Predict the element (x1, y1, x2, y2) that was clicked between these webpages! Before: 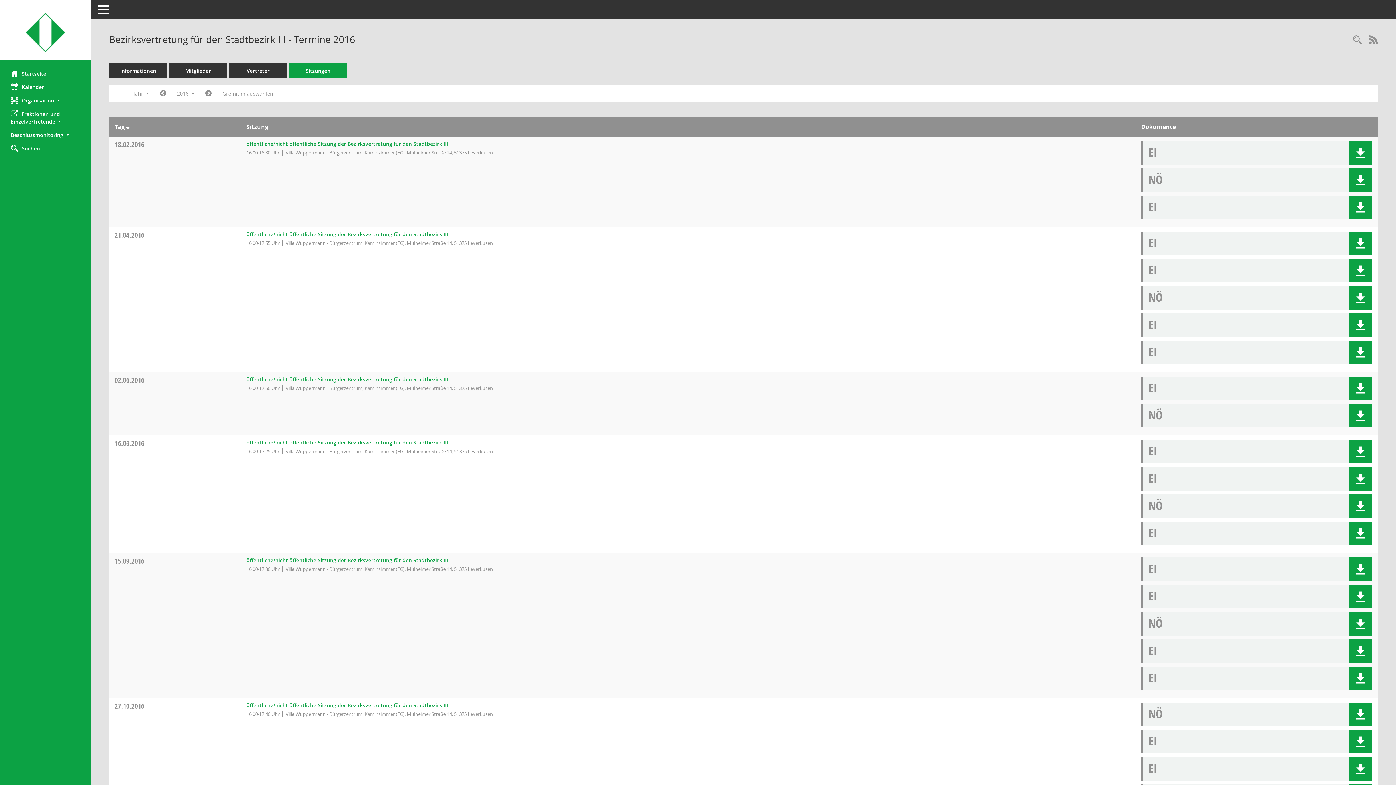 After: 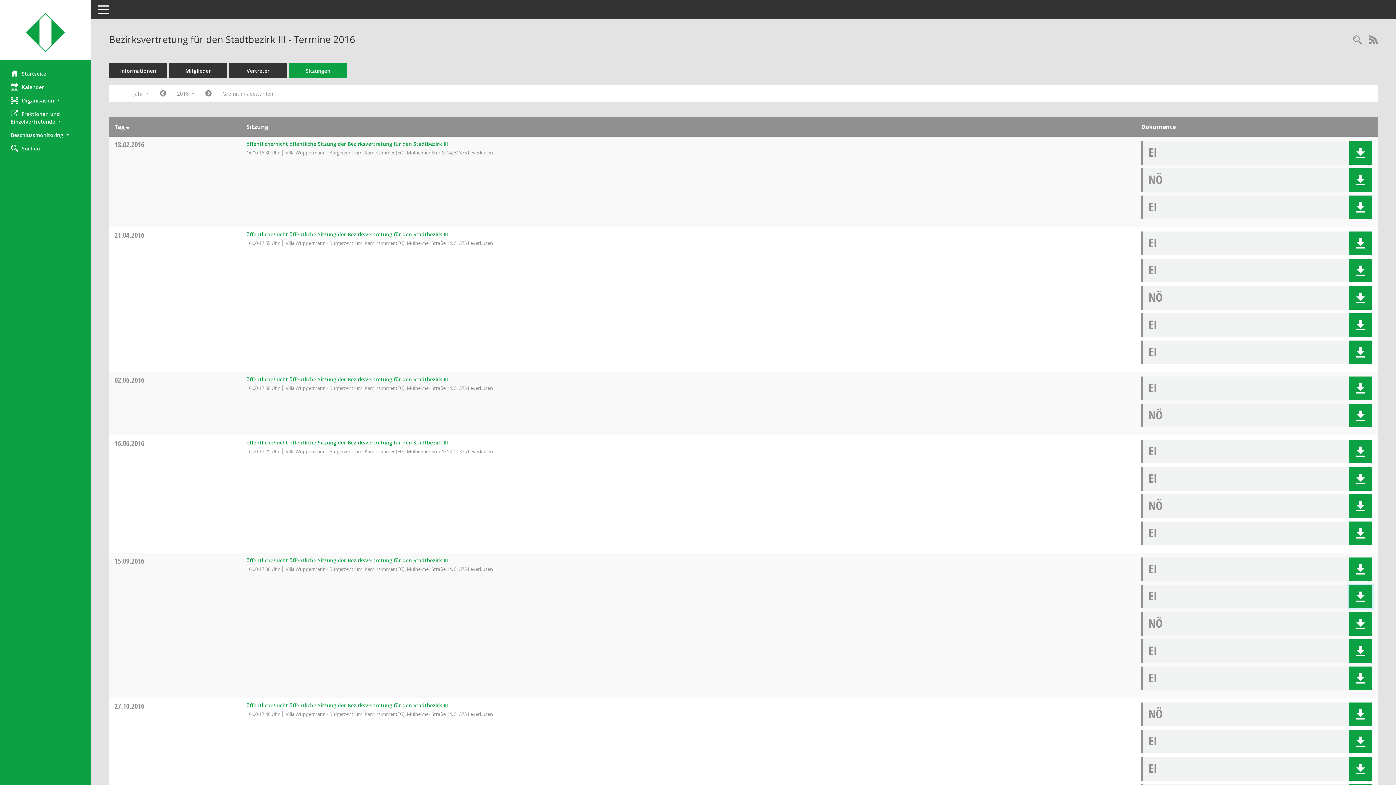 Action: bbox: (1349, 585, 1372, 608) label: Dokument Download Dateityp: pdf